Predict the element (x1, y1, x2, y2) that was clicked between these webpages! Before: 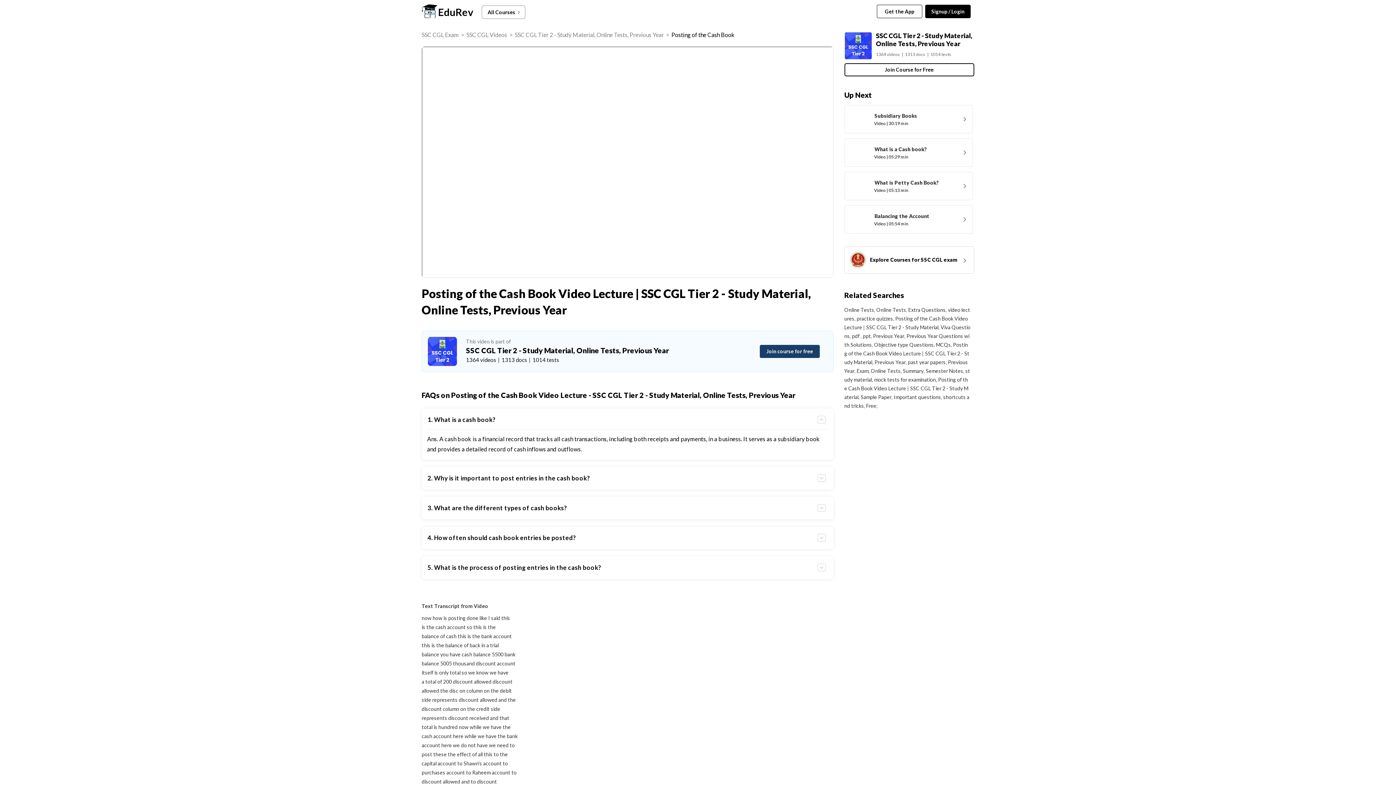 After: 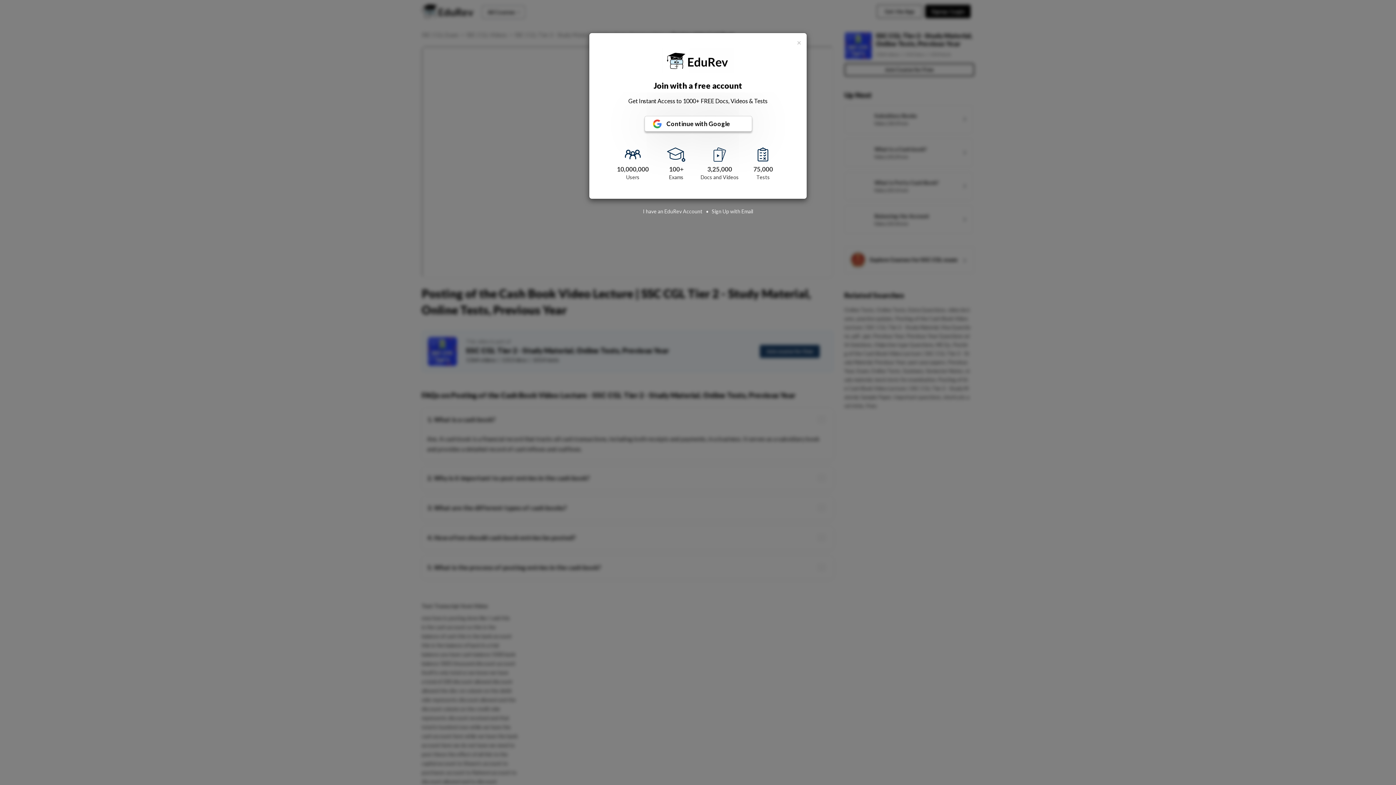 Action: label: SSC CGL Tier 2 - Study Material, Online Tests, Previous Year bbox: (514, 31, 664, 38)